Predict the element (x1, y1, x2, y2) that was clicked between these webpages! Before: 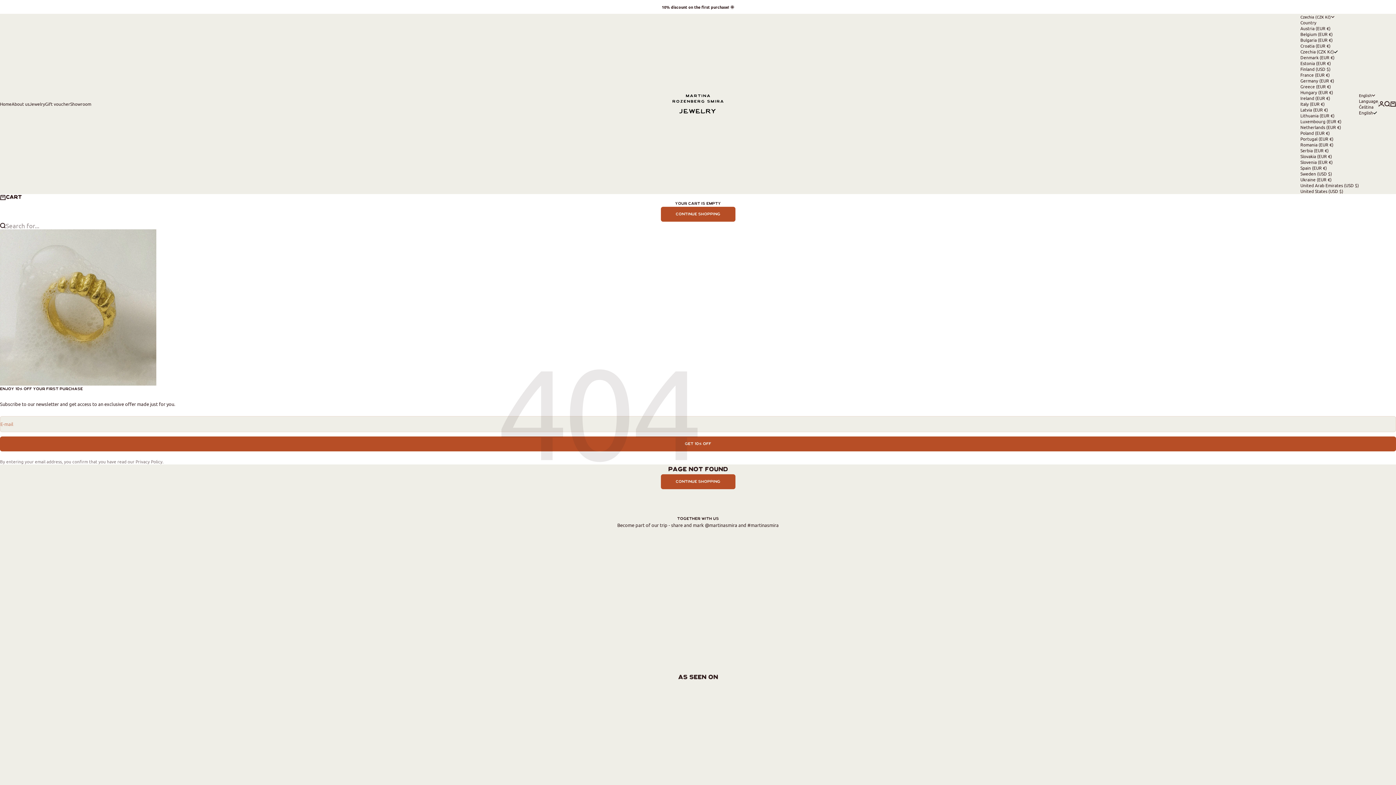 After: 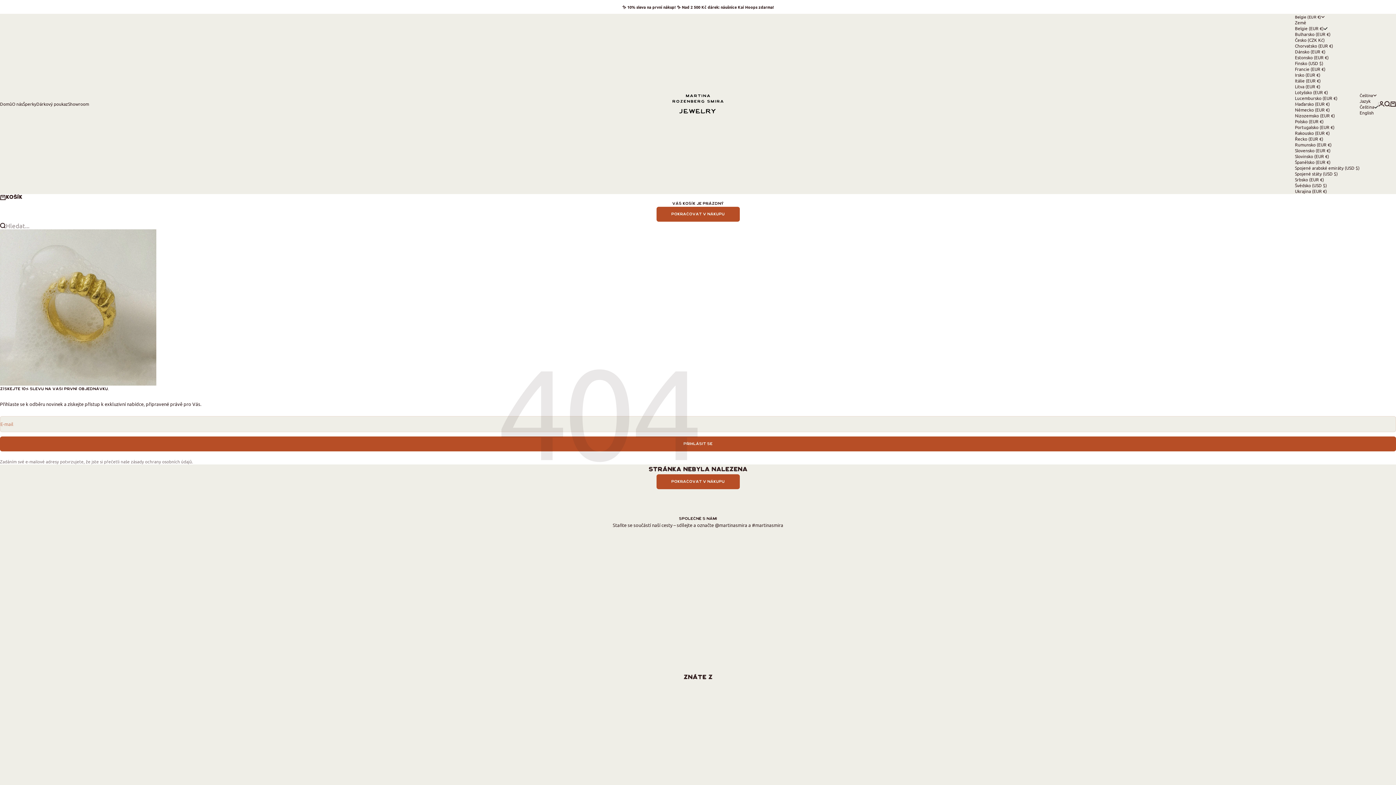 Action: label: Belgium (EUR €) bbox: (1300, 31, 1359, 37)